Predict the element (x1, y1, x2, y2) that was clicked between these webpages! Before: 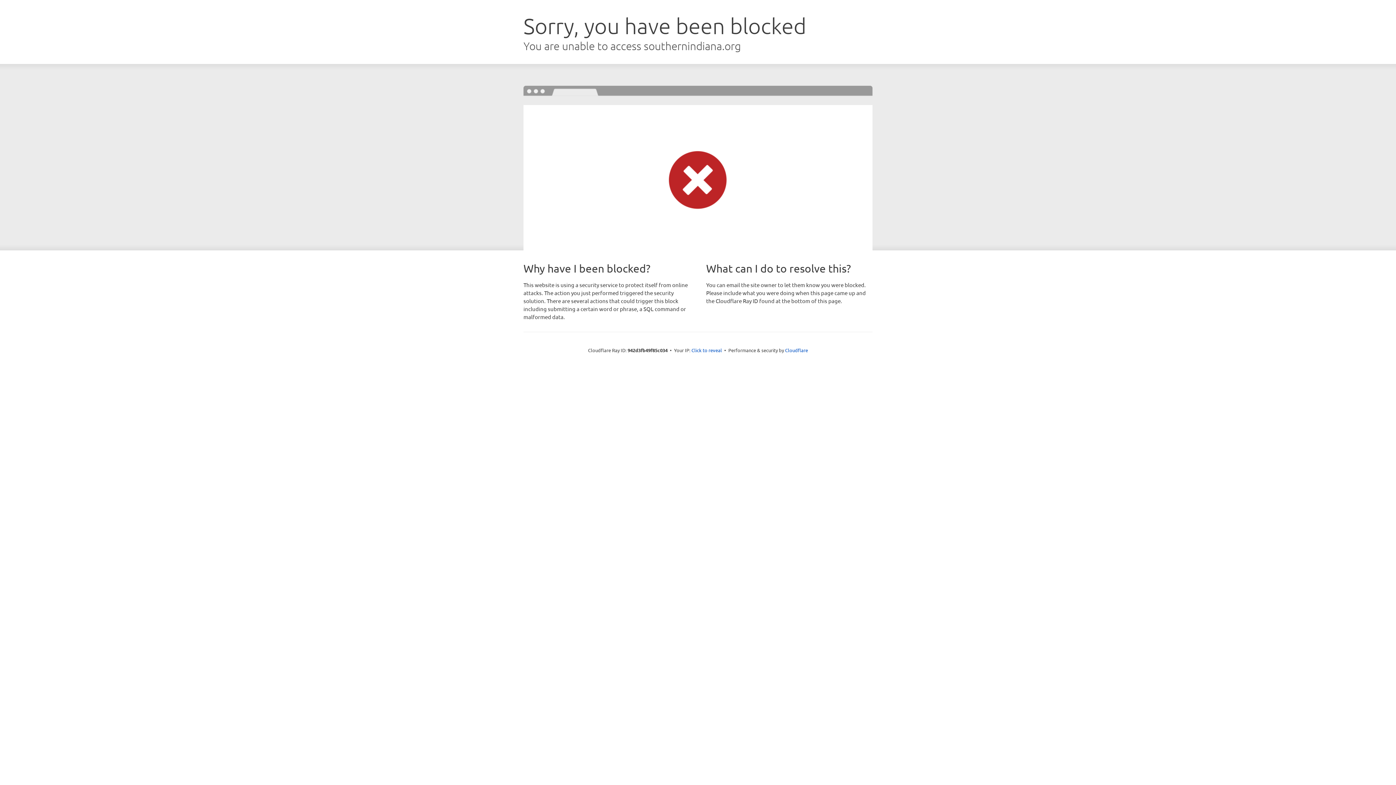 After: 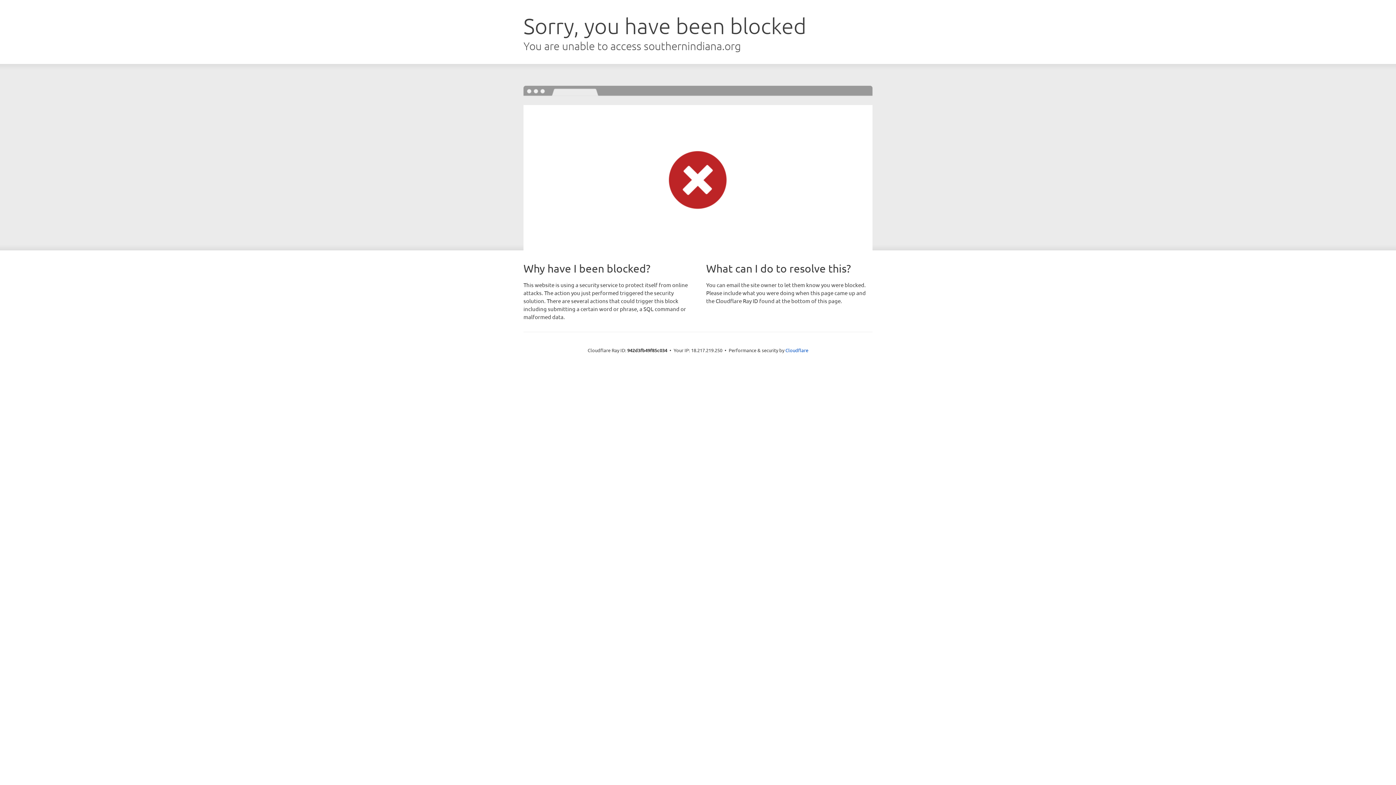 Action: bbox: (691, 346, 722, 353) label: Click to reveal